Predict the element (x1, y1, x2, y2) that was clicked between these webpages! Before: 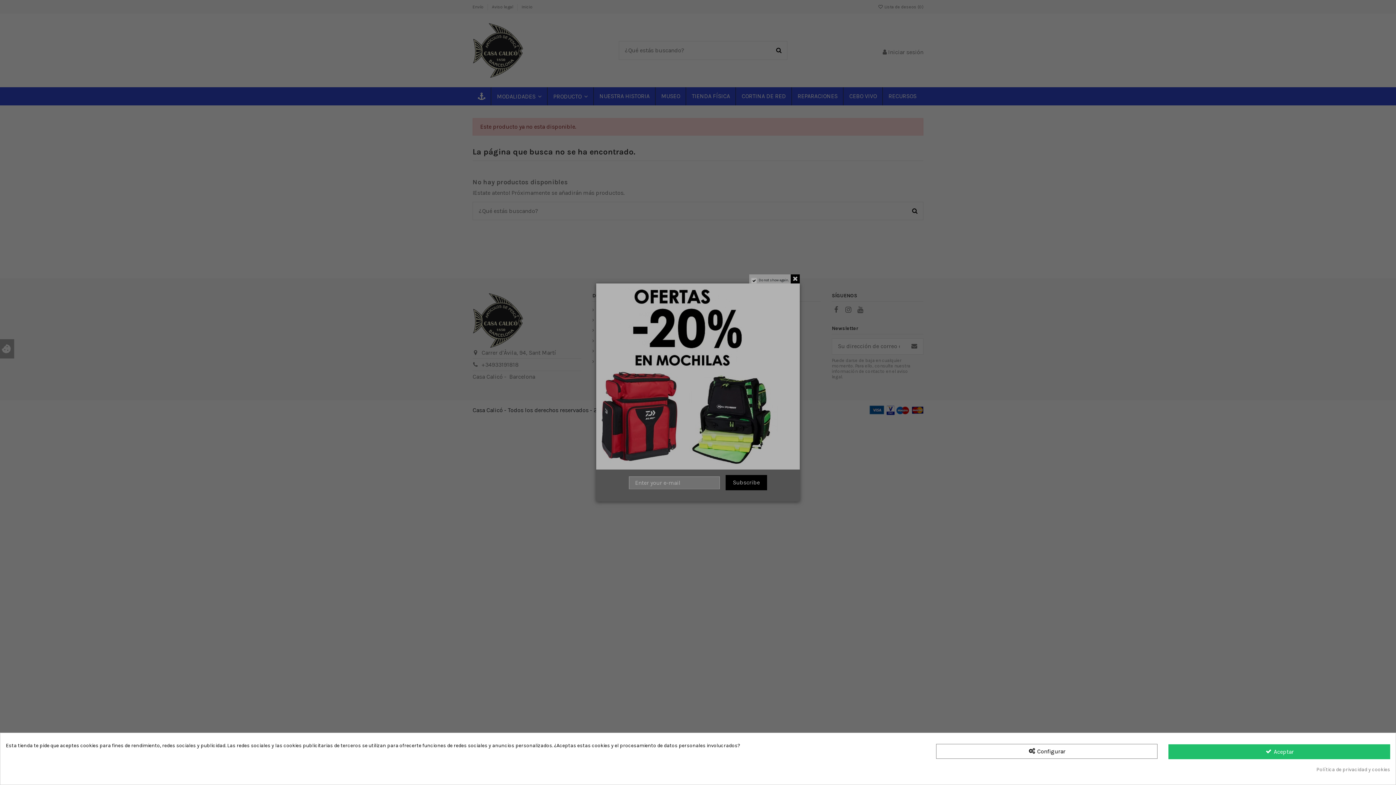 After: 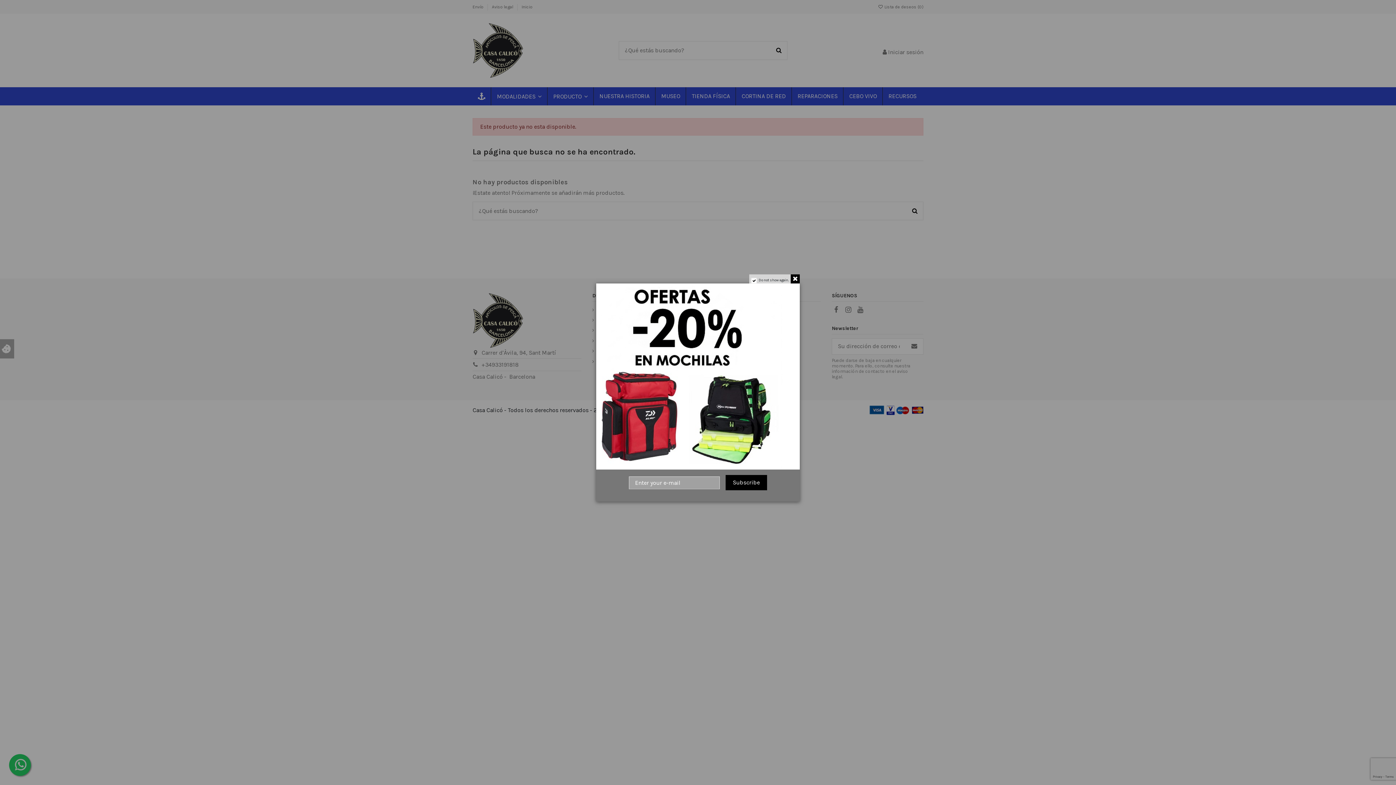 Action: label:  Aceptar bbox: (1168, 744, 1390, 759)